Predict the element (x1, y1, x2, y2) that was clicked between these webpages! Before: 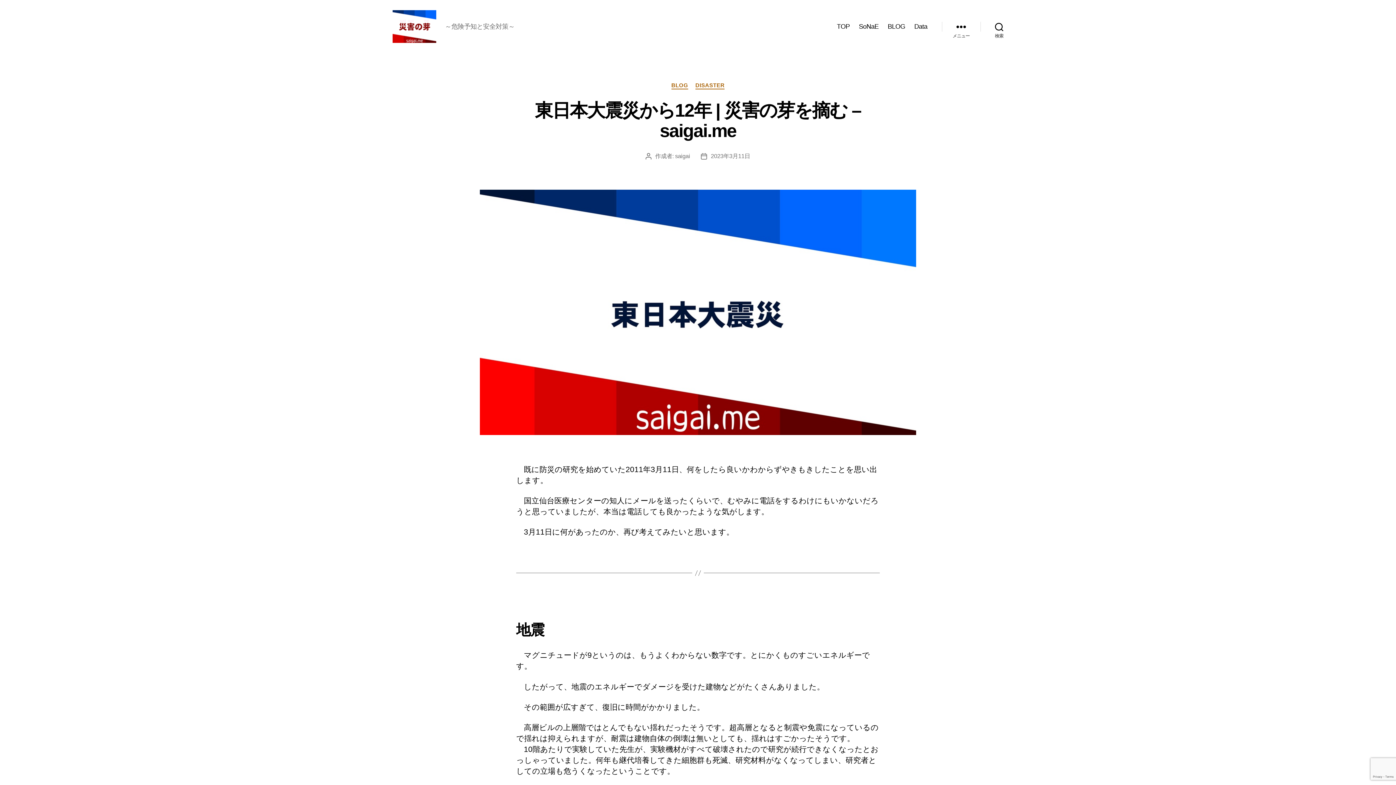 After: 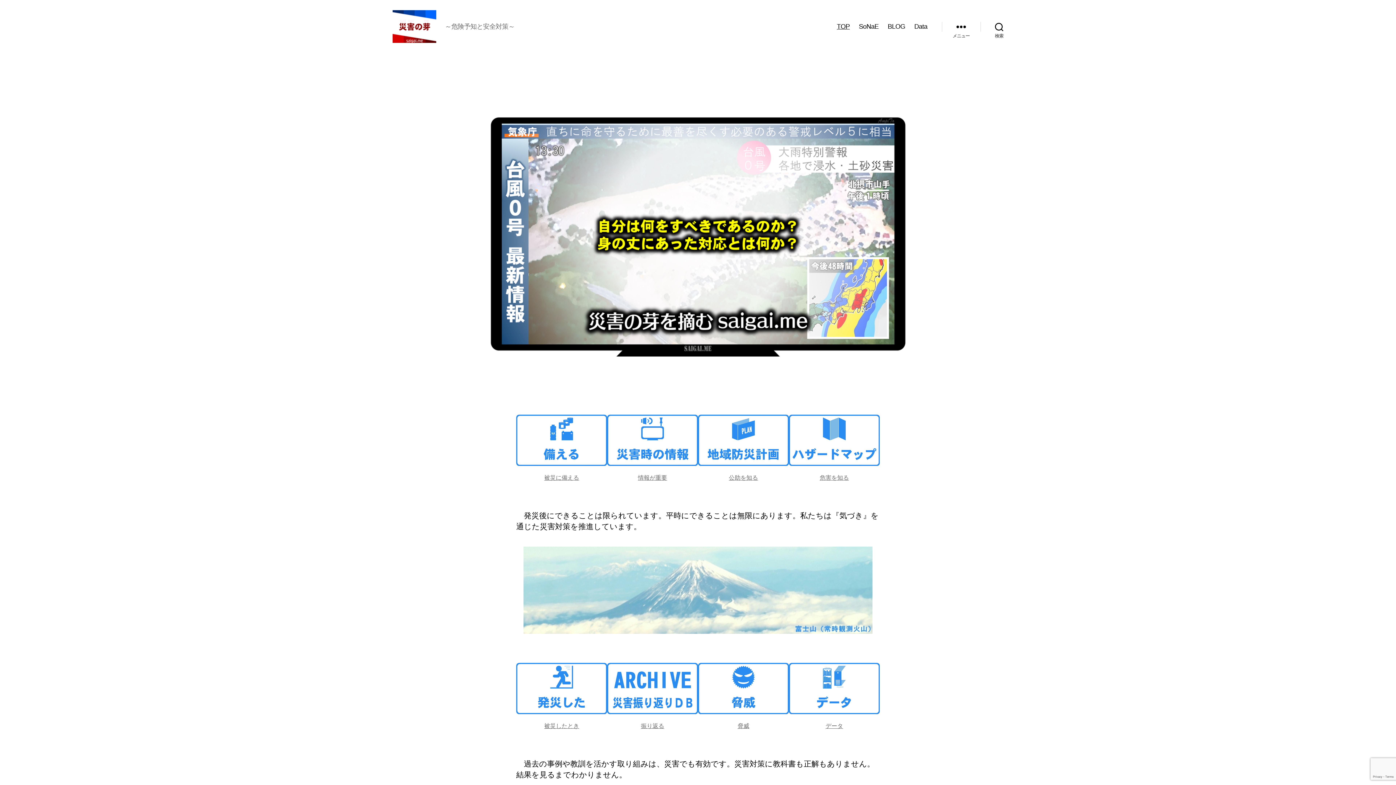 Action: bbox: (392, 10, 436, 42)